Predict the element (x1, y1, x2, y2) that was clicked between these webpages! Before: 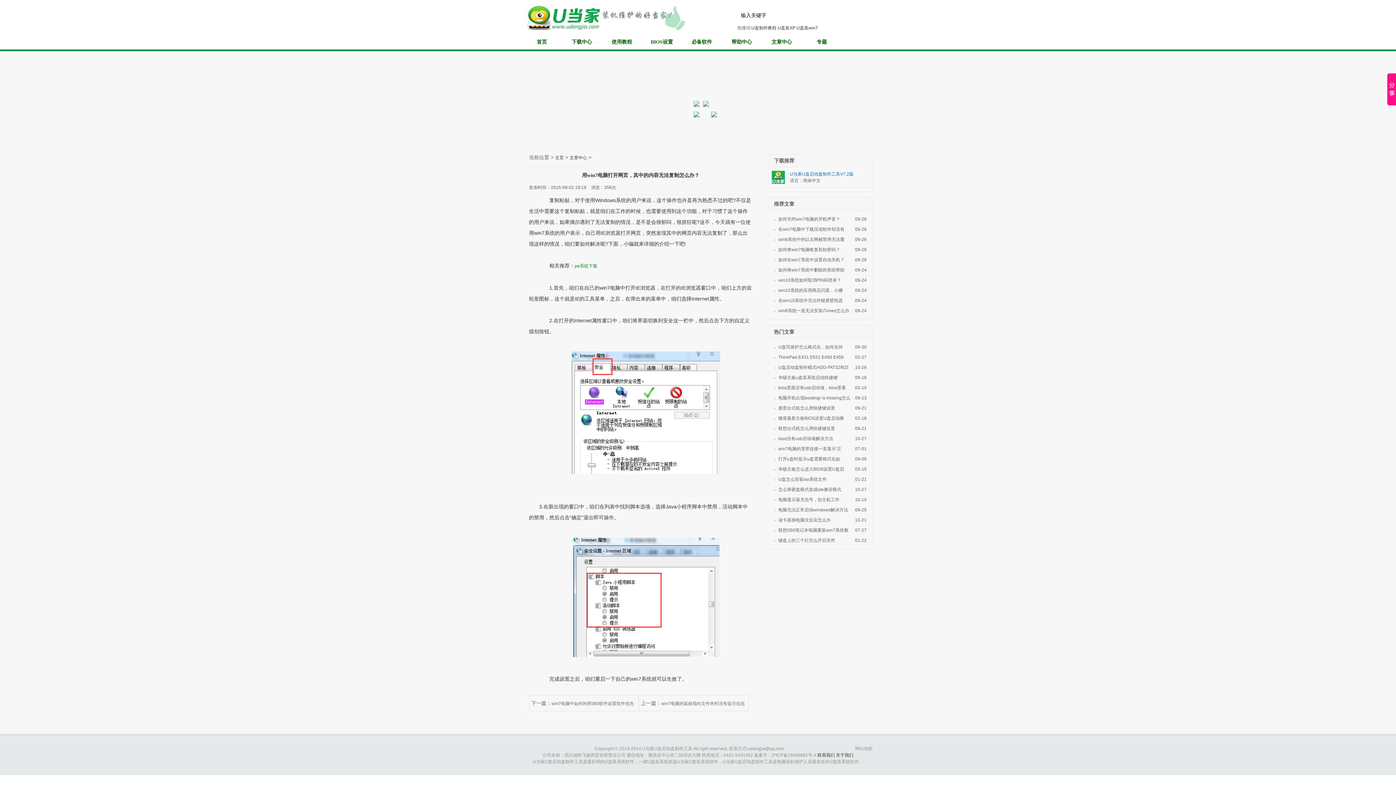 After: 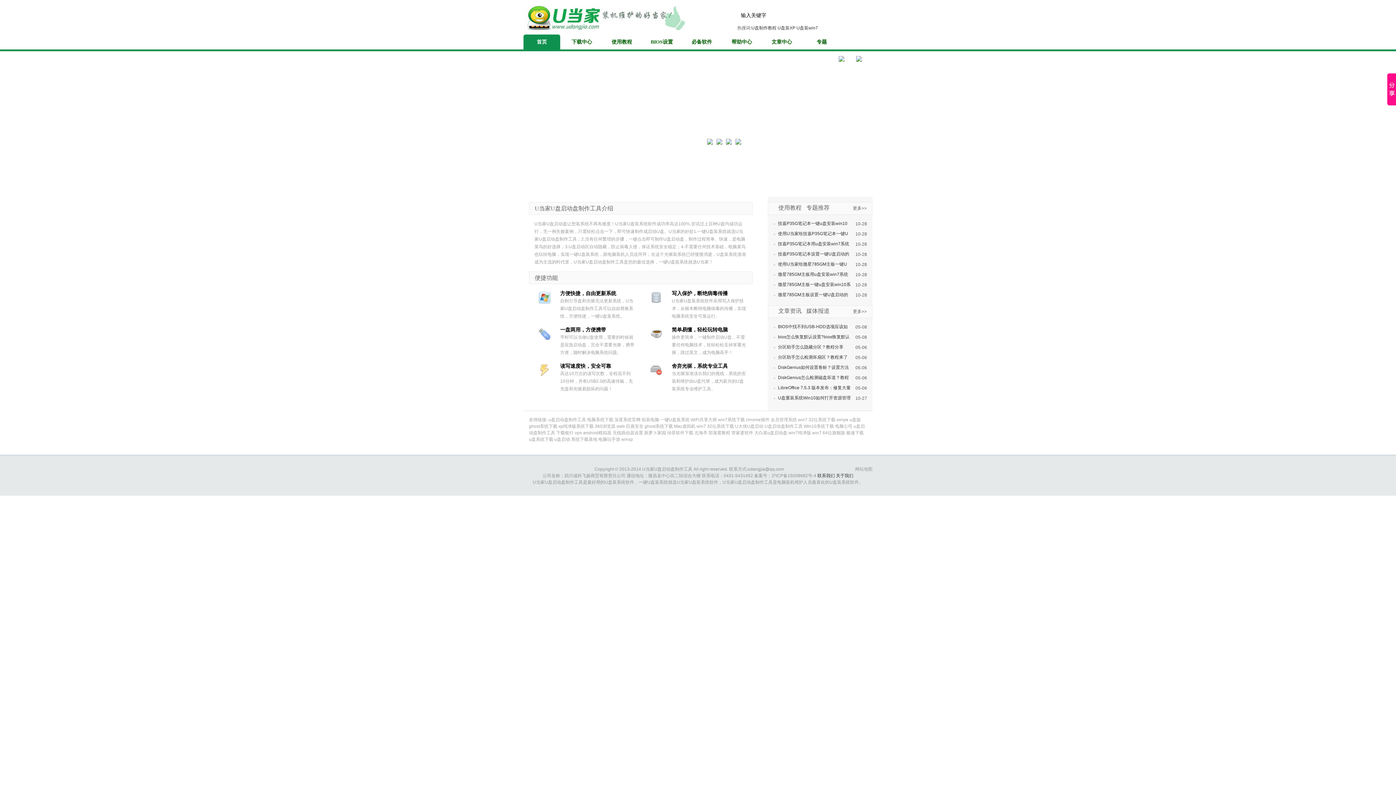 Action: label: 首页 bbox: (523, 34, 560, 49)